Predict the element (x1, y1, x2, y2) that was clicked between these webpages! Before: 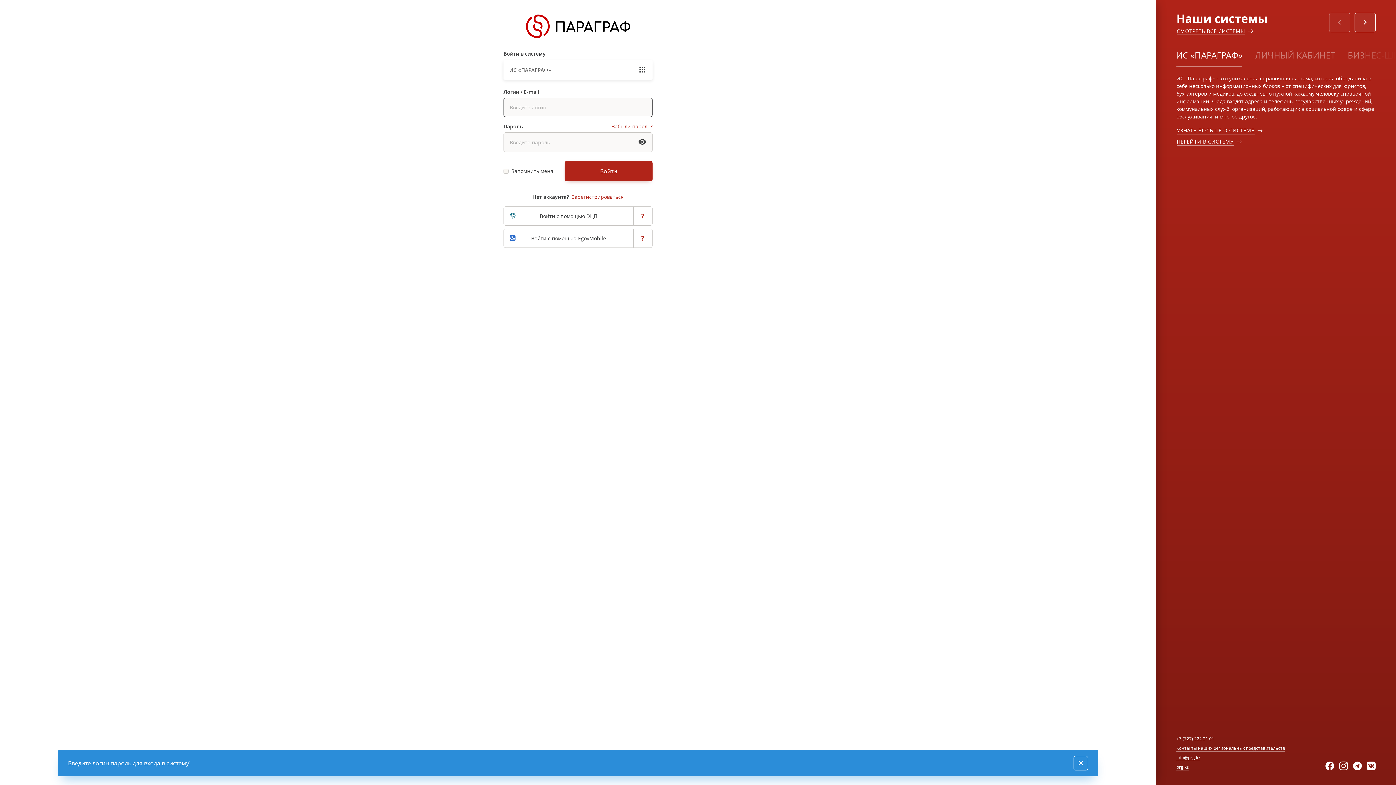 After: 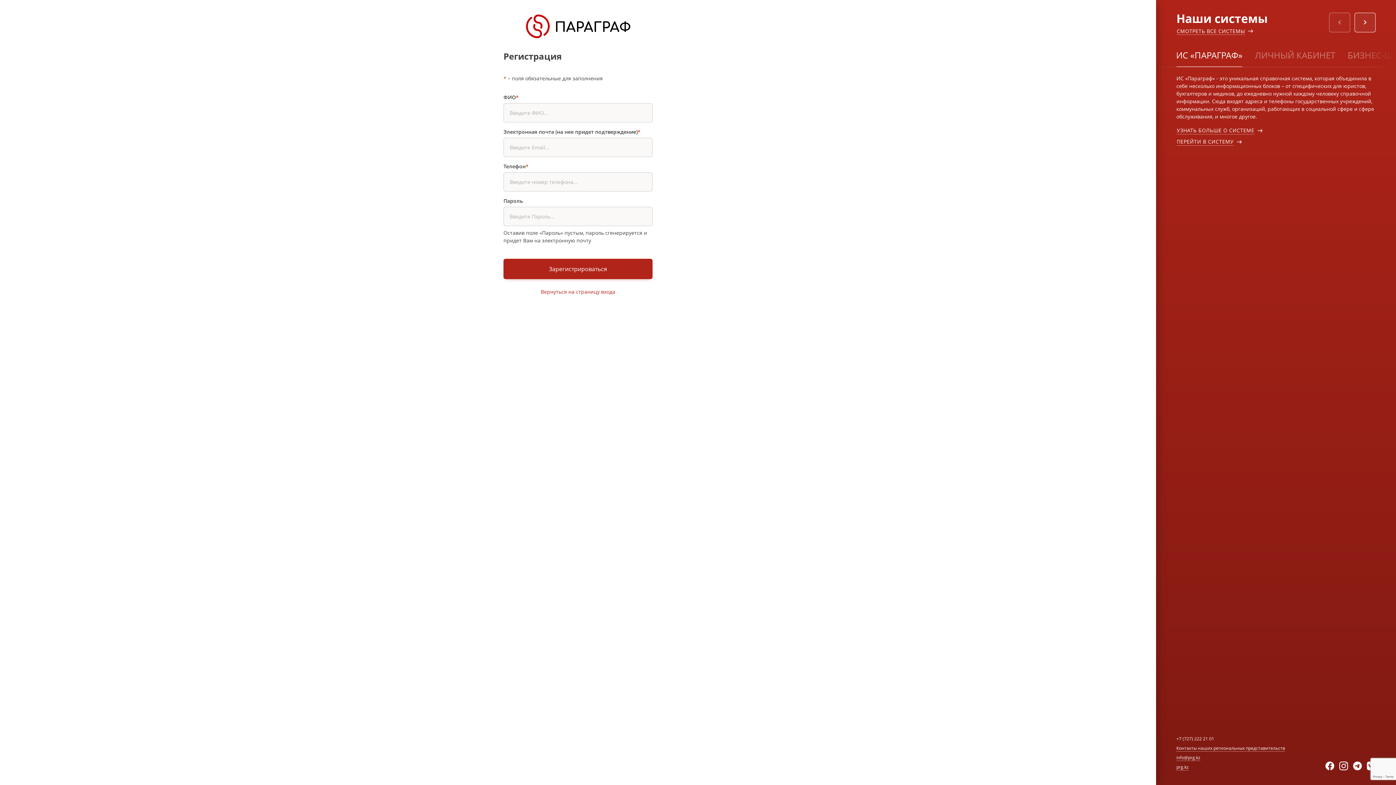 Action: bbox: (571, 193, 623, 200) label: Зарегистрироваться